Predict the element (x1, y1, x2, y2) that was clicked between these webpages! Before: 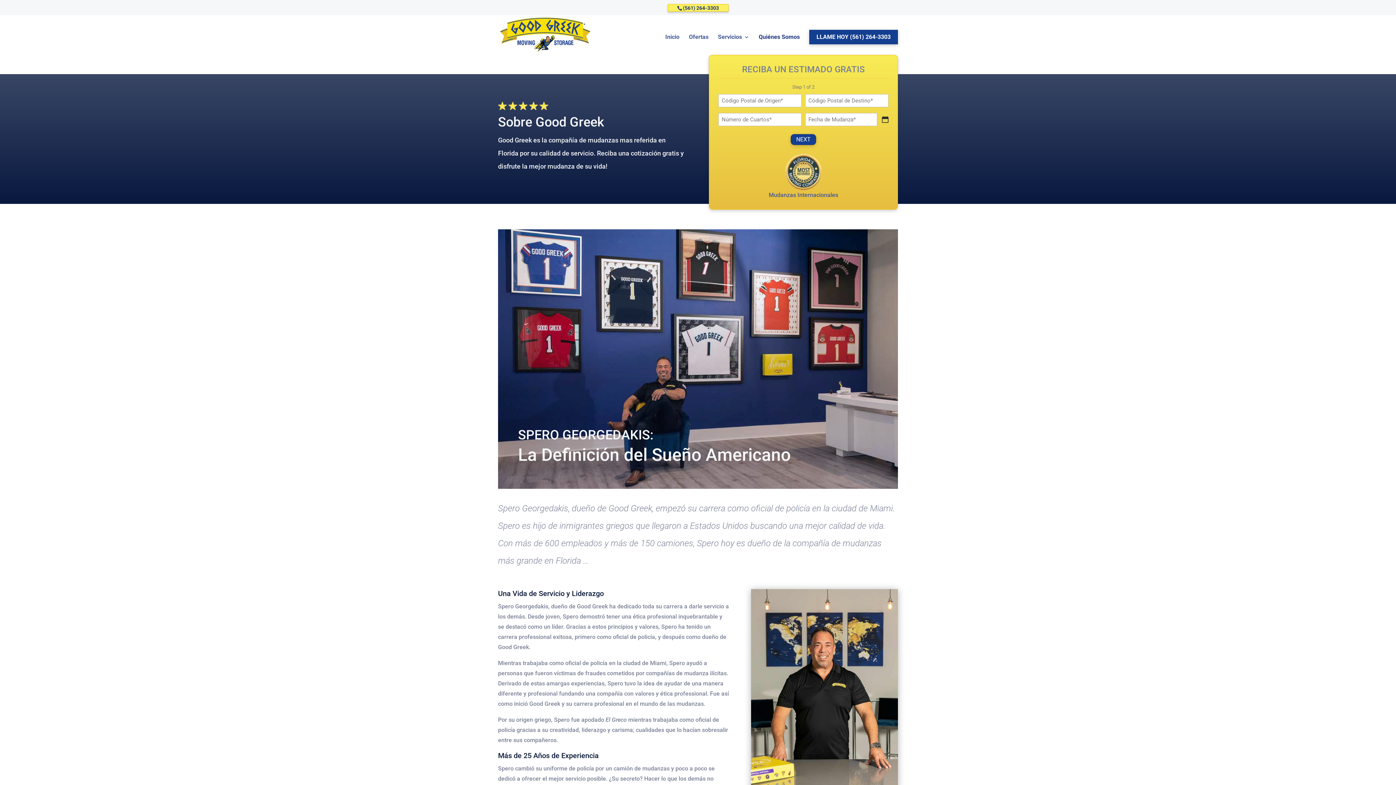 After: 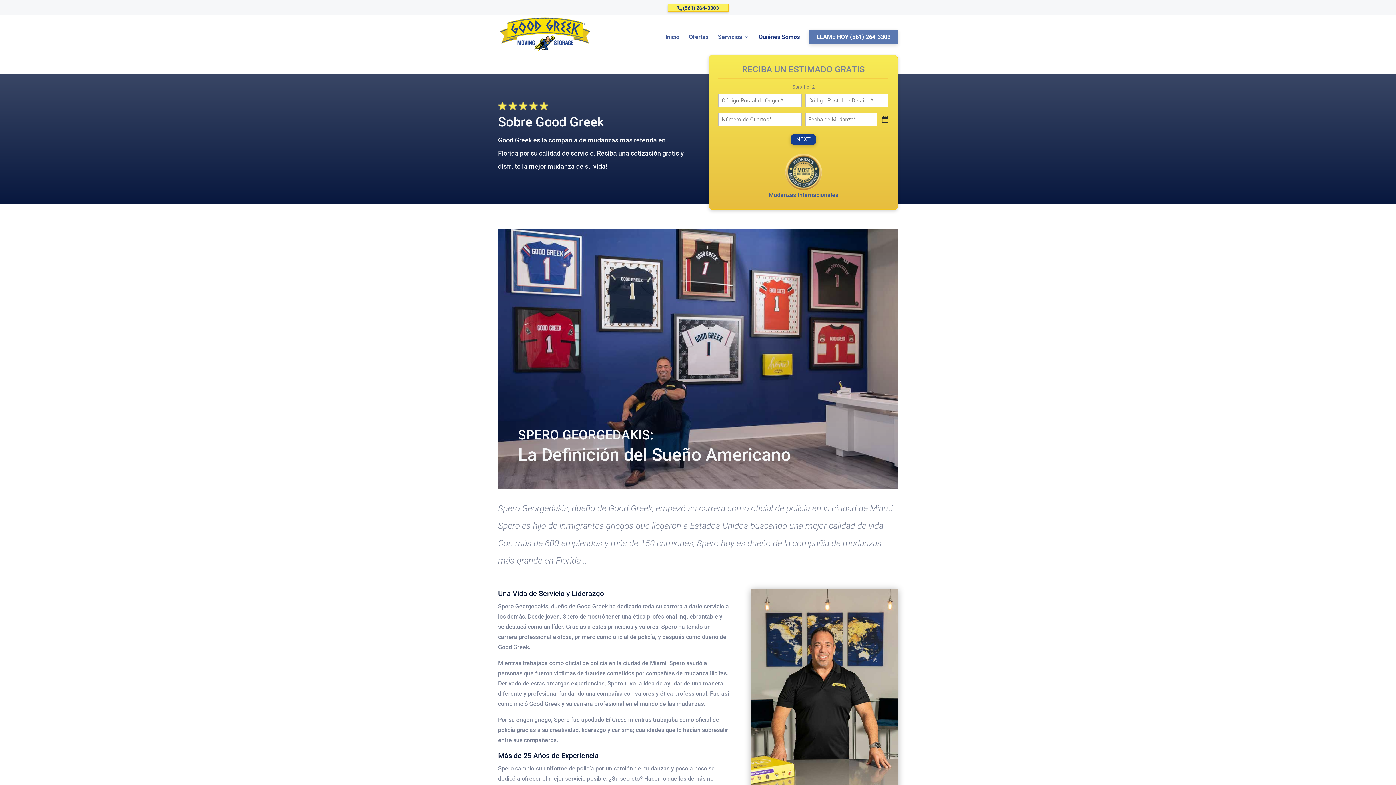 Action: bbox: (809, 29, 898, 44) label: LLAME HOY (561) 264-3303